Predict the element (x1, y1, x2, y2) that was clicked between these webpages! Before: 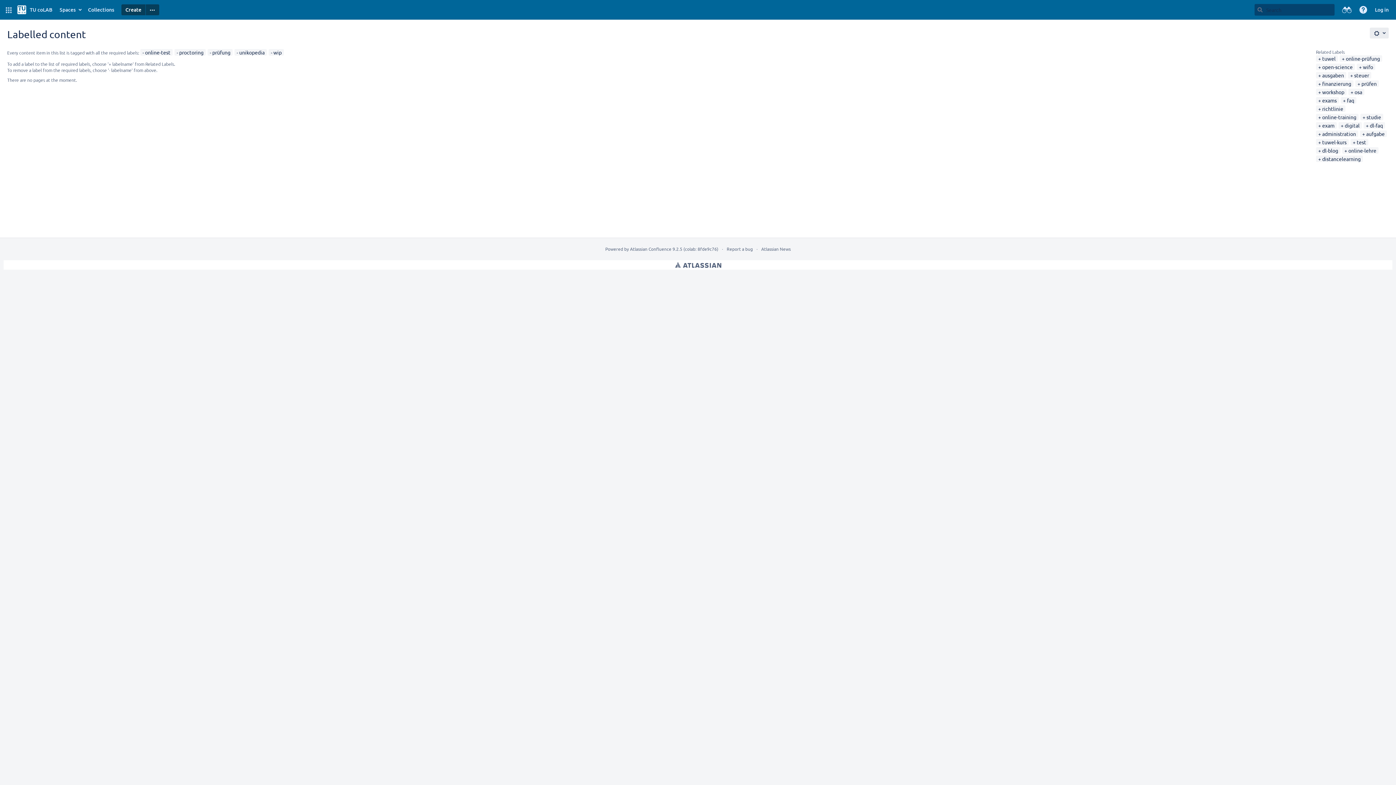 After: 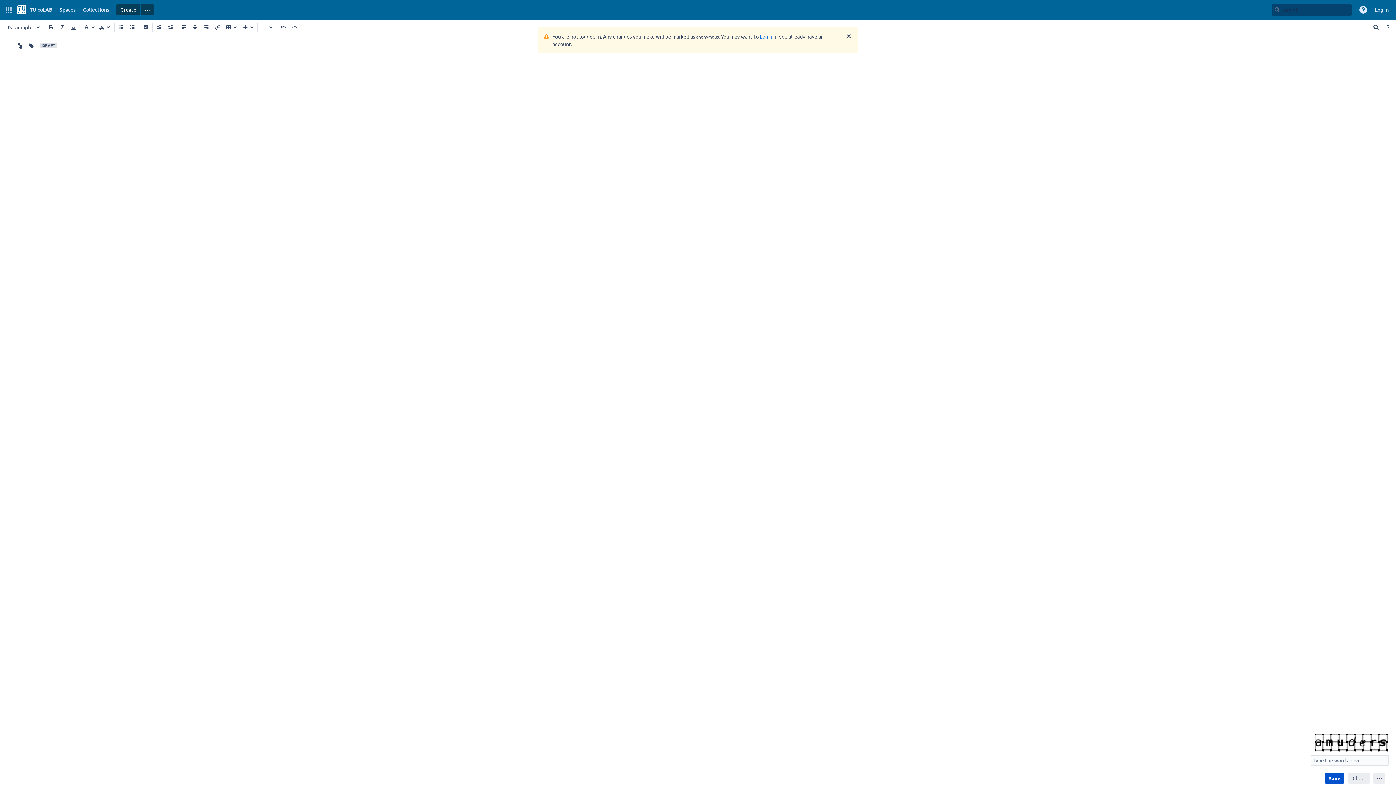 Action: bbox: (121, 4, 145, 15) label: Create blank page Type 'c'